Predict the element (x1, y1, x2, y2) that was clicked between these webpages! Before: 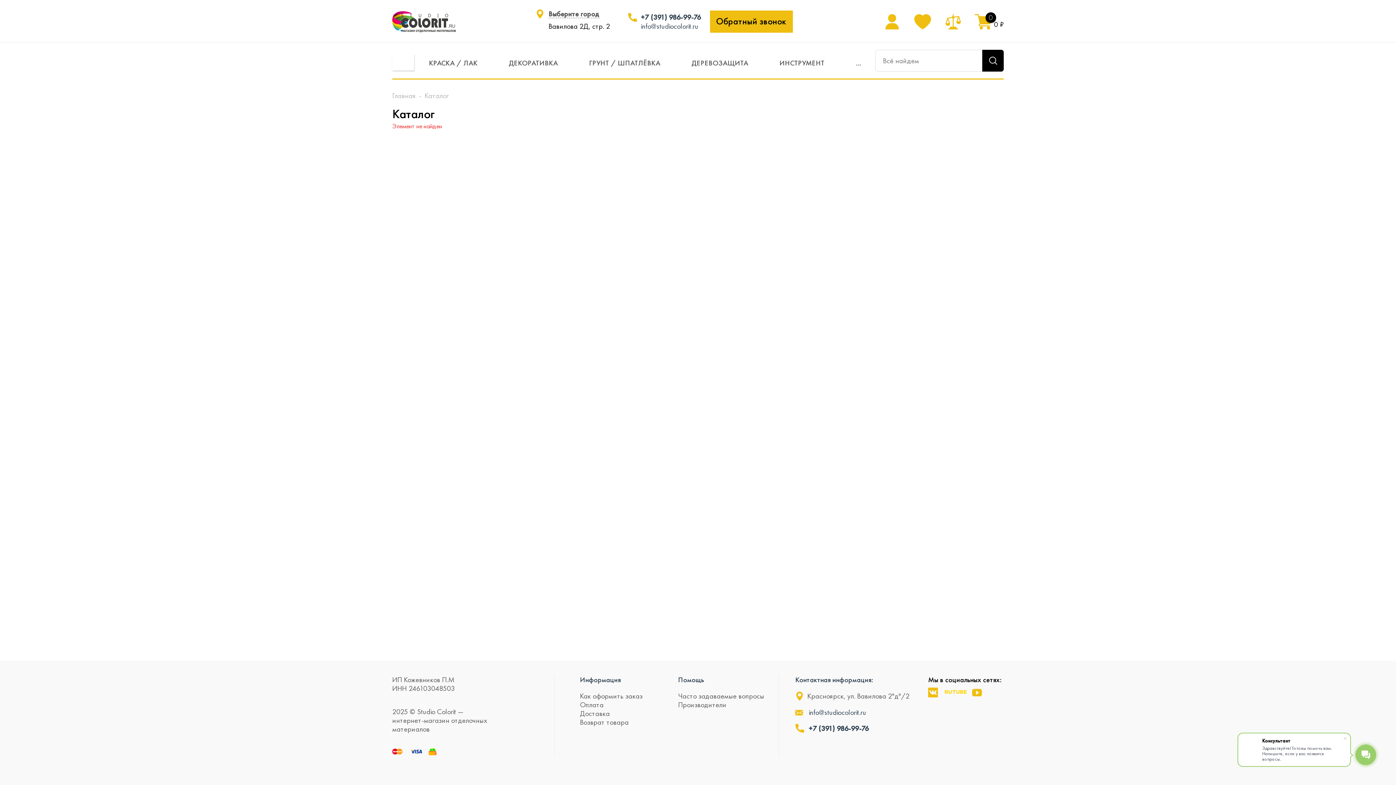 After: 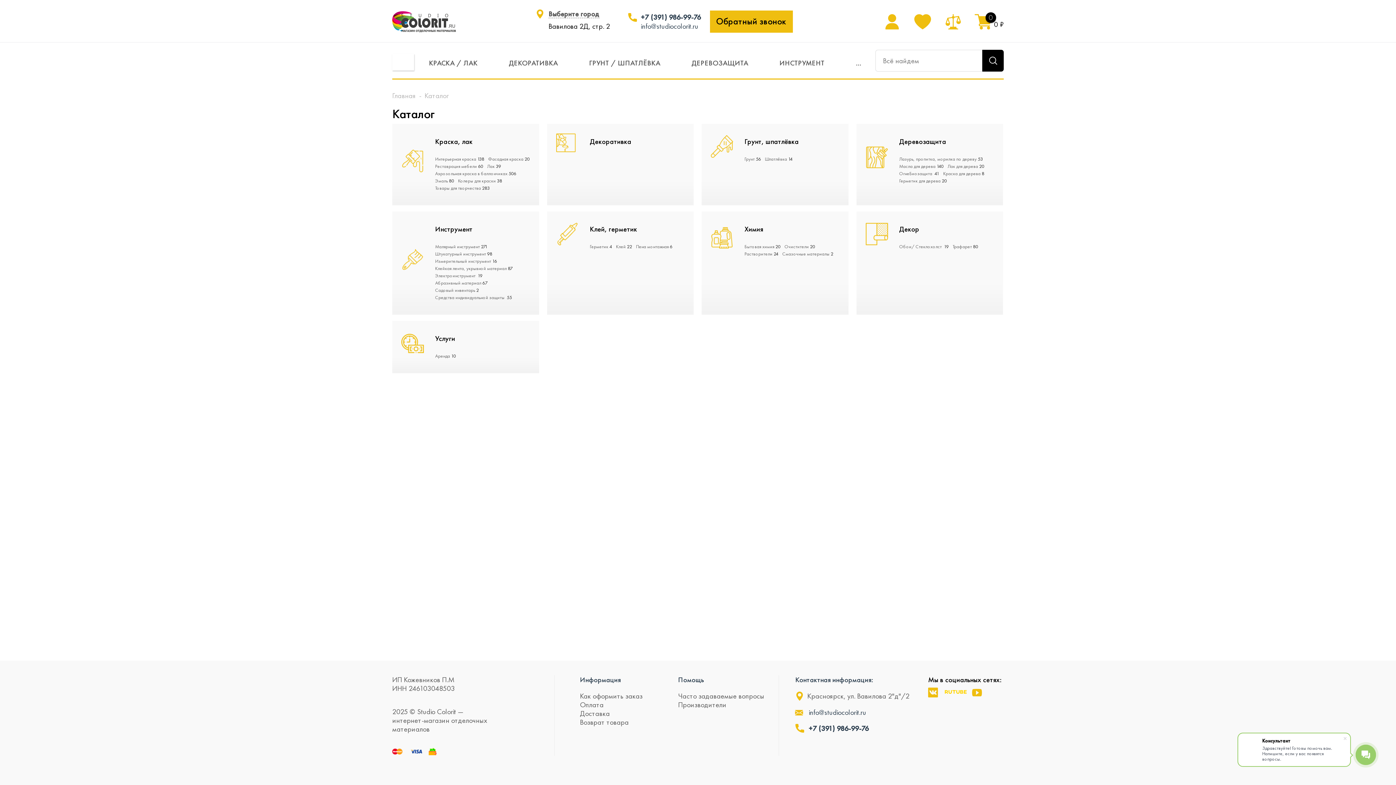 Action: label: Каталог bbox: (424, 91, 449, 100)